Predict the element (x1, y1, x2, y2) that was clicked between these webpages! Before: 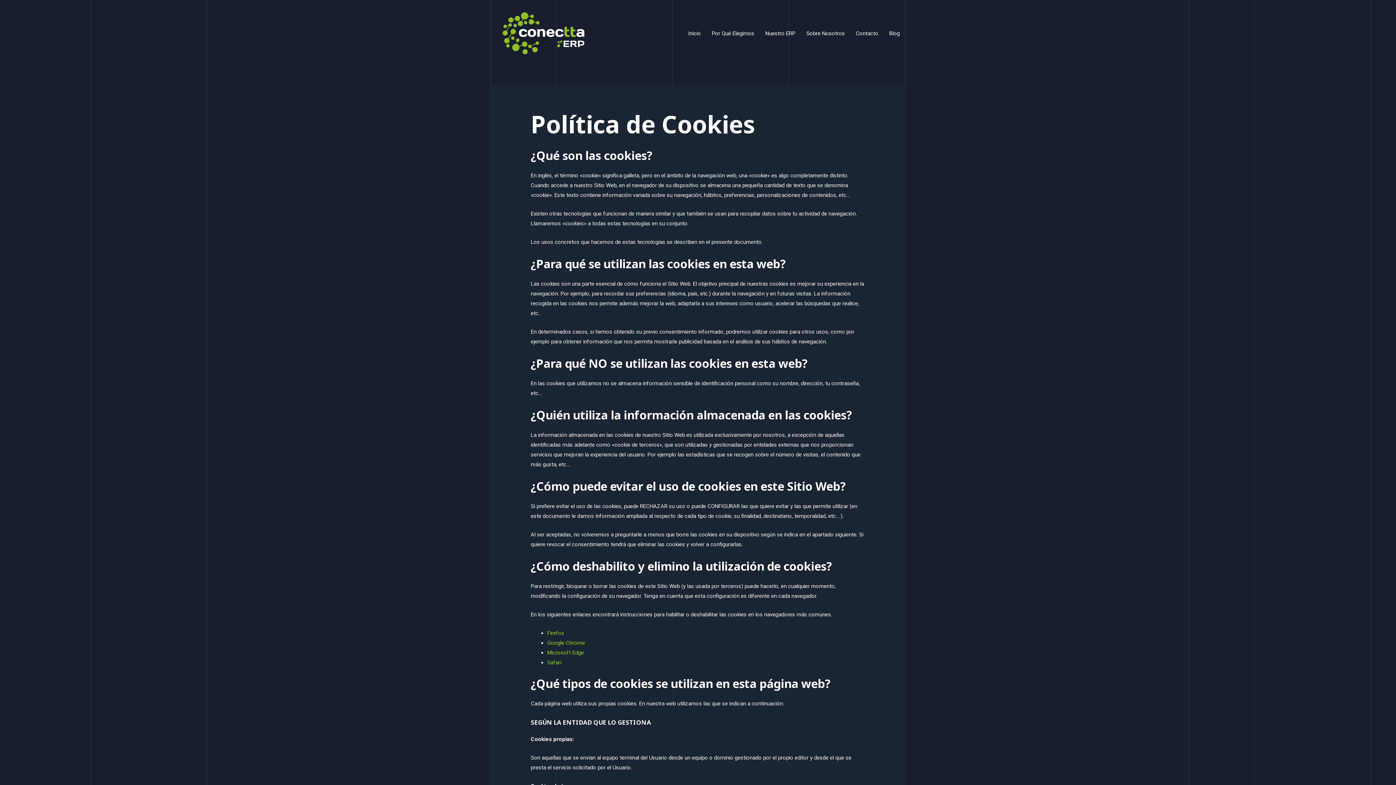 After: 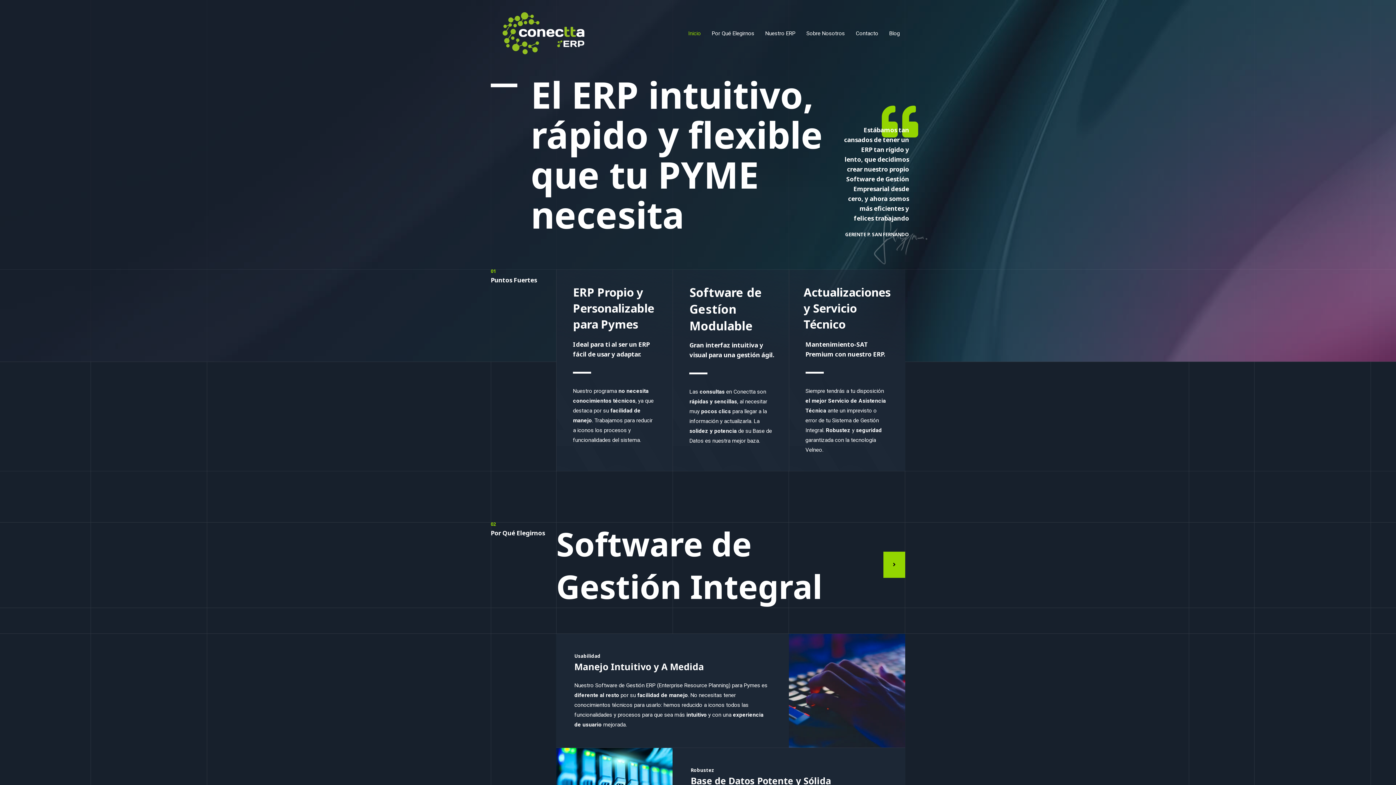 Action: bbox: (490, 29, 596, 36)